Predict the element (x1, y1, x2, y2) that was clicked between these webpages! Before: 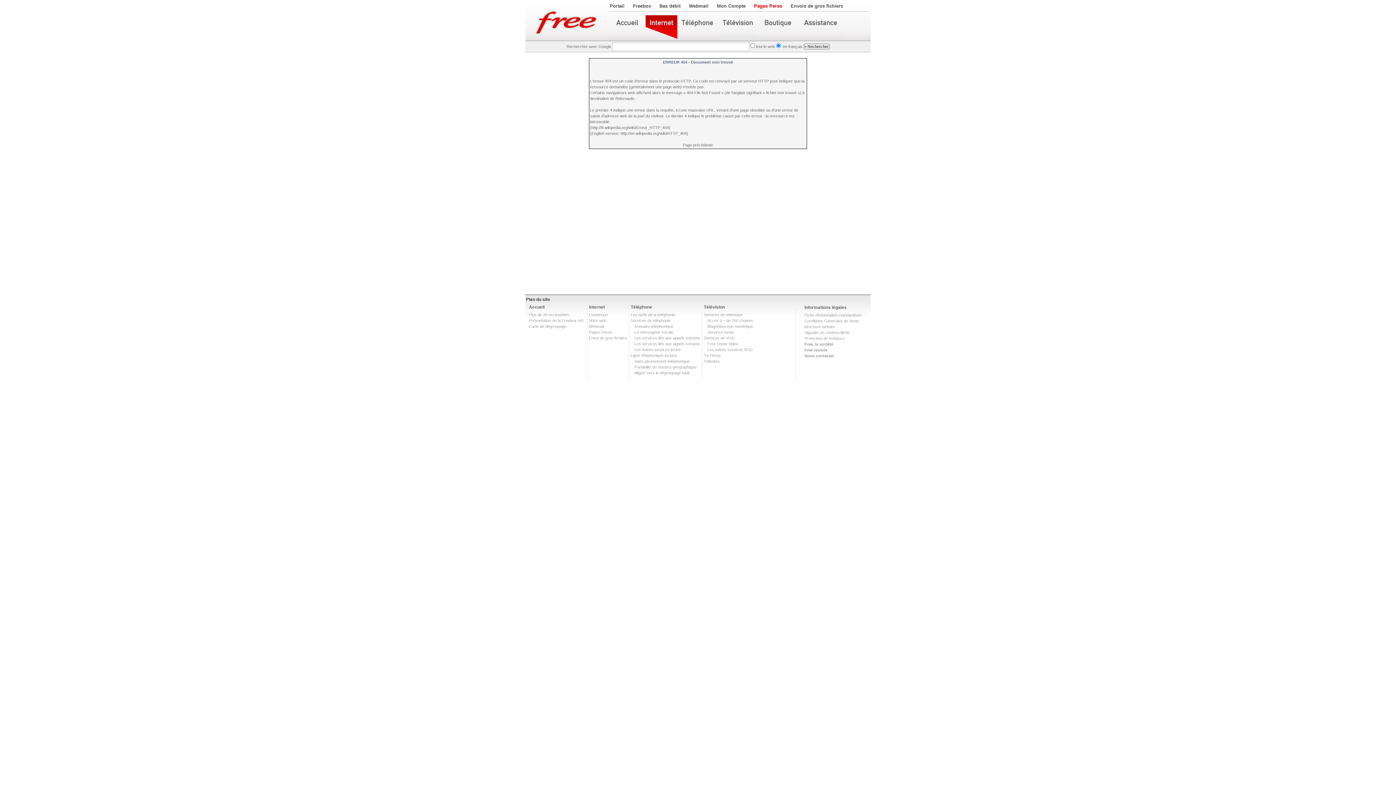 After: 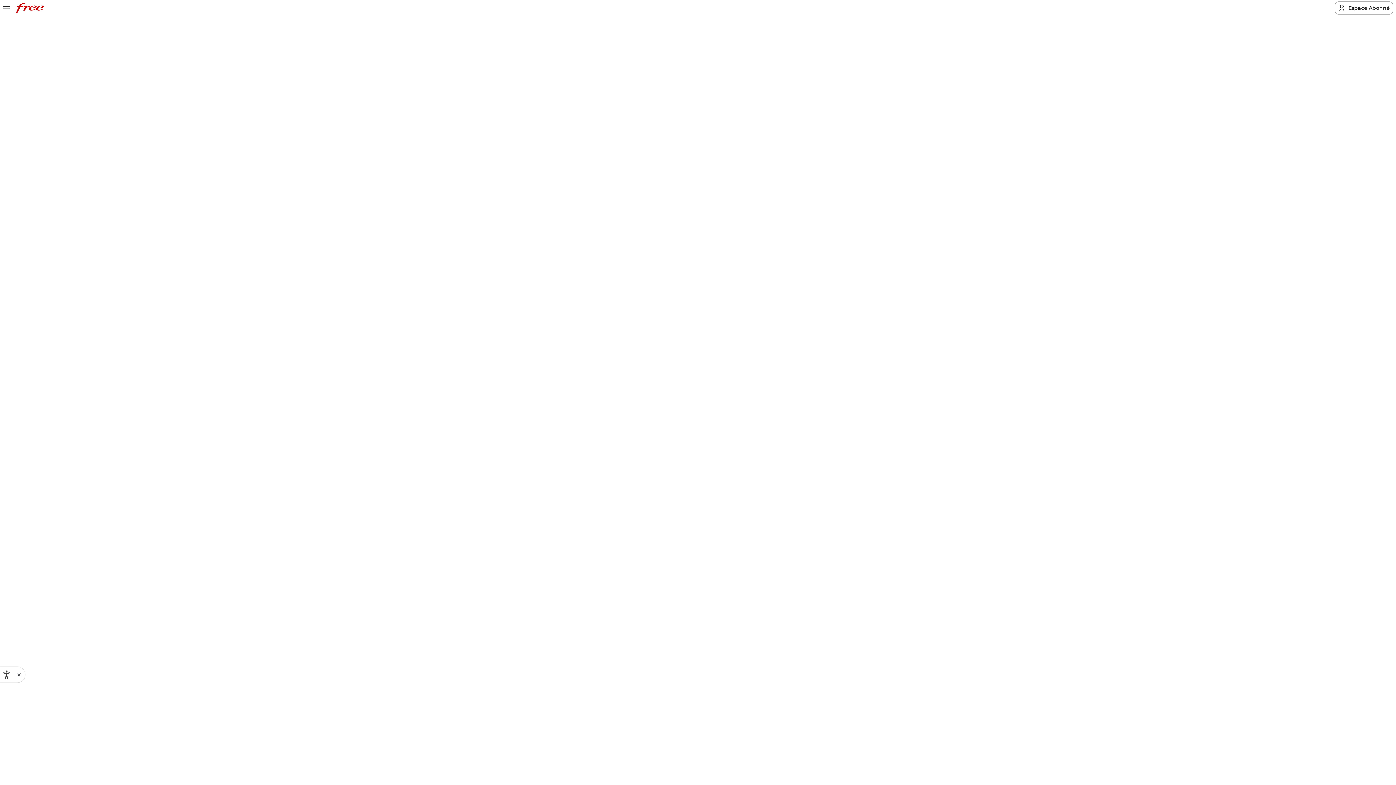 Action: label: Les tarifs de la téléphonie bbox: (630, 312, 675, 317)